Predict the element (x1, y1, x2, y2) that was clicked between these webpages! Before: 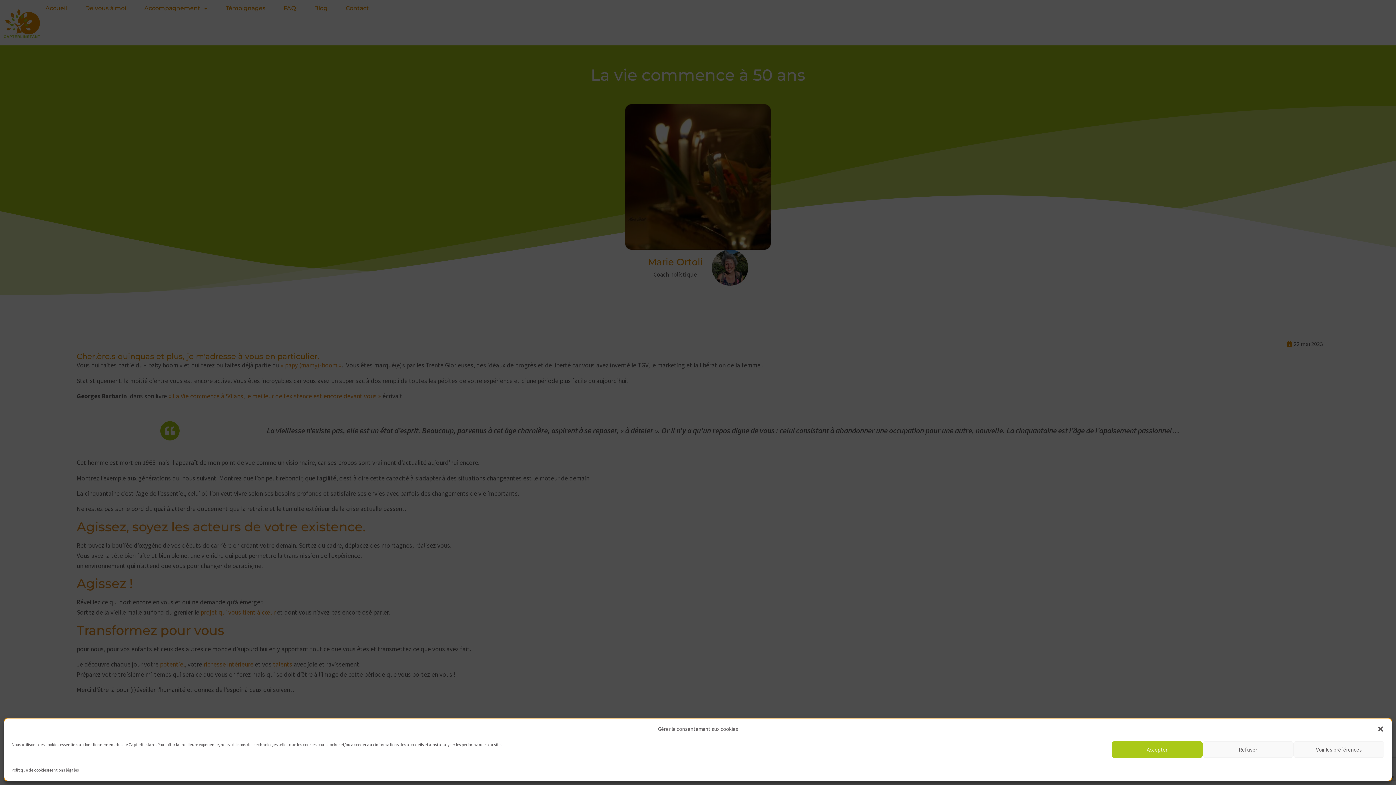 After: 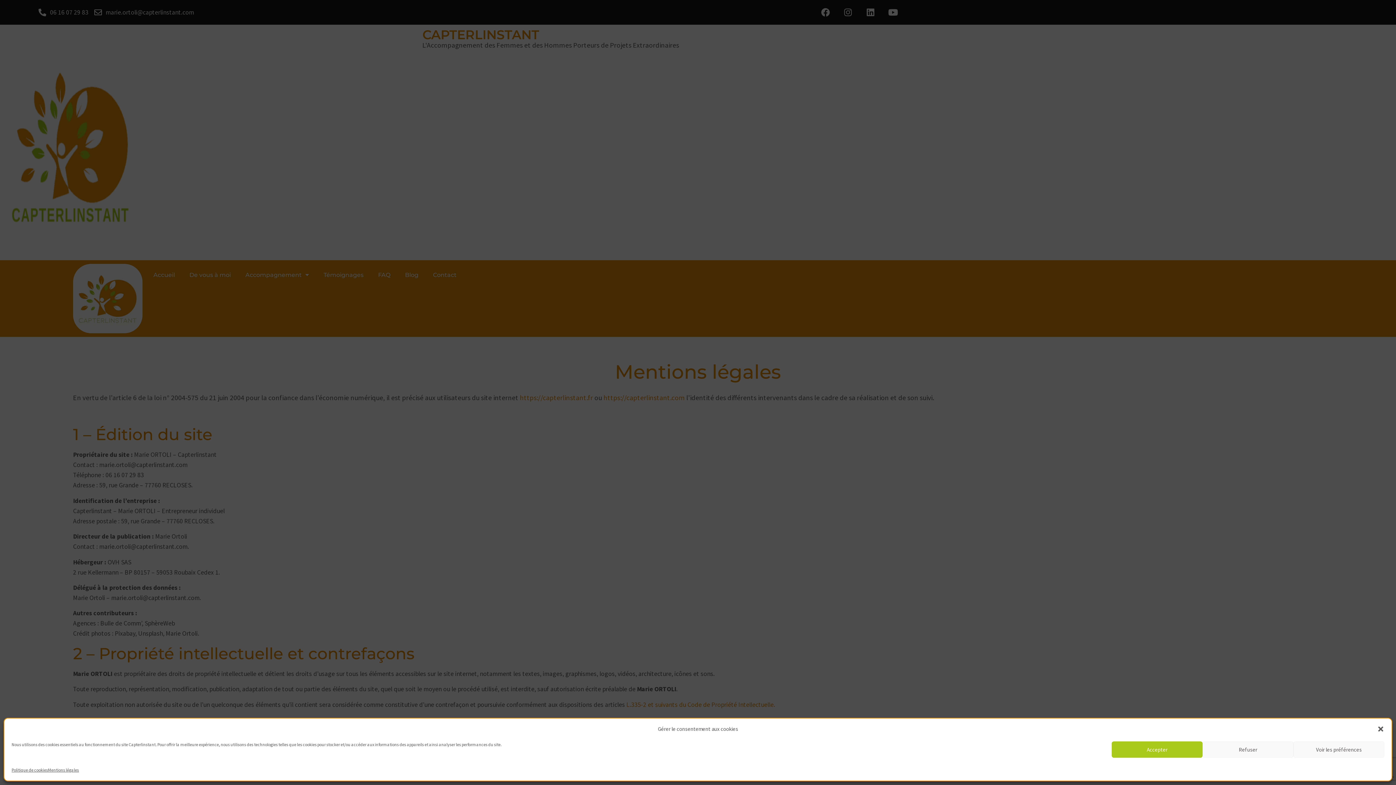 Action: label: Mentions légales bbox: (48, 765, 78, 775)